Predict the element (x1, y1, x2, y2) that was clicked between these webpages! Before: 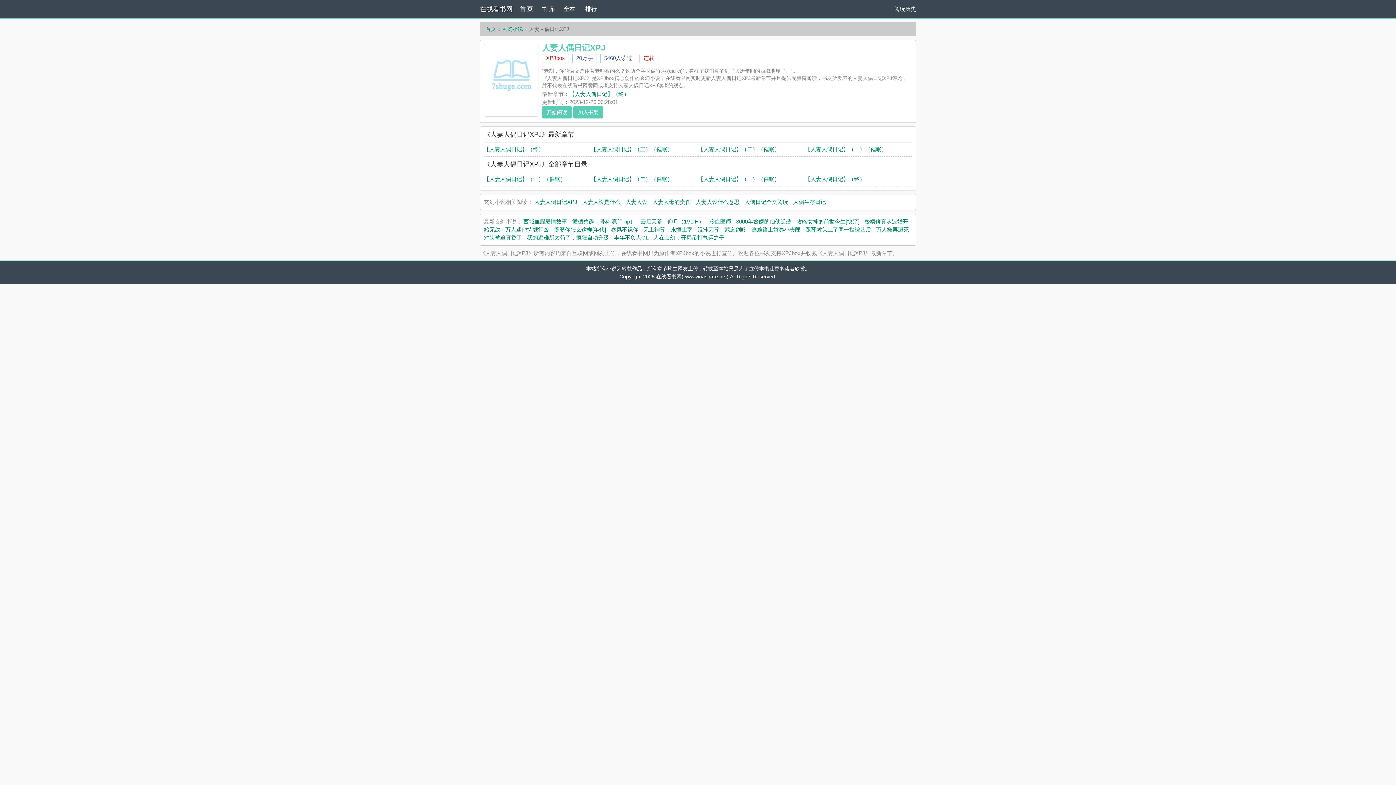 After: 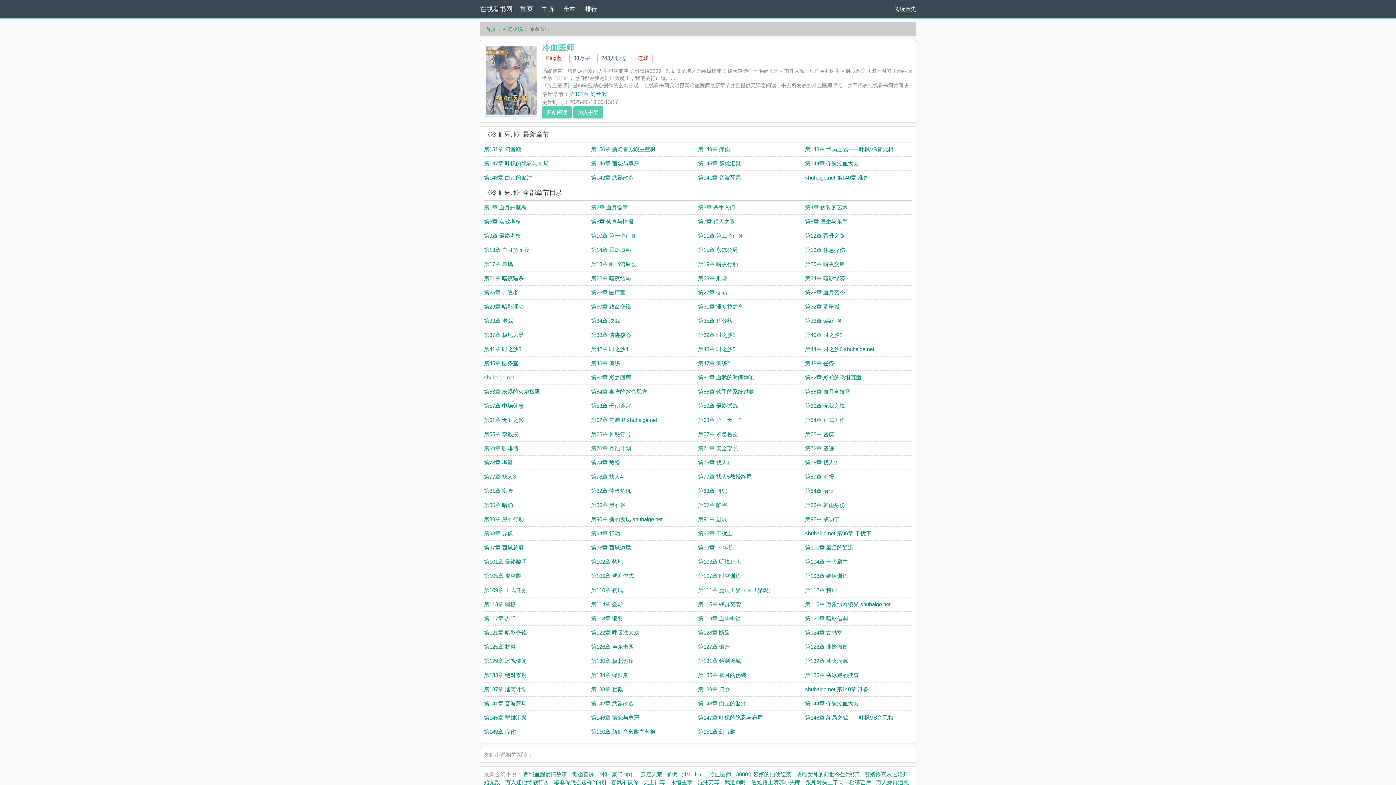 Action: bbox: (709, 218, 731, 224) label: 冷血医师